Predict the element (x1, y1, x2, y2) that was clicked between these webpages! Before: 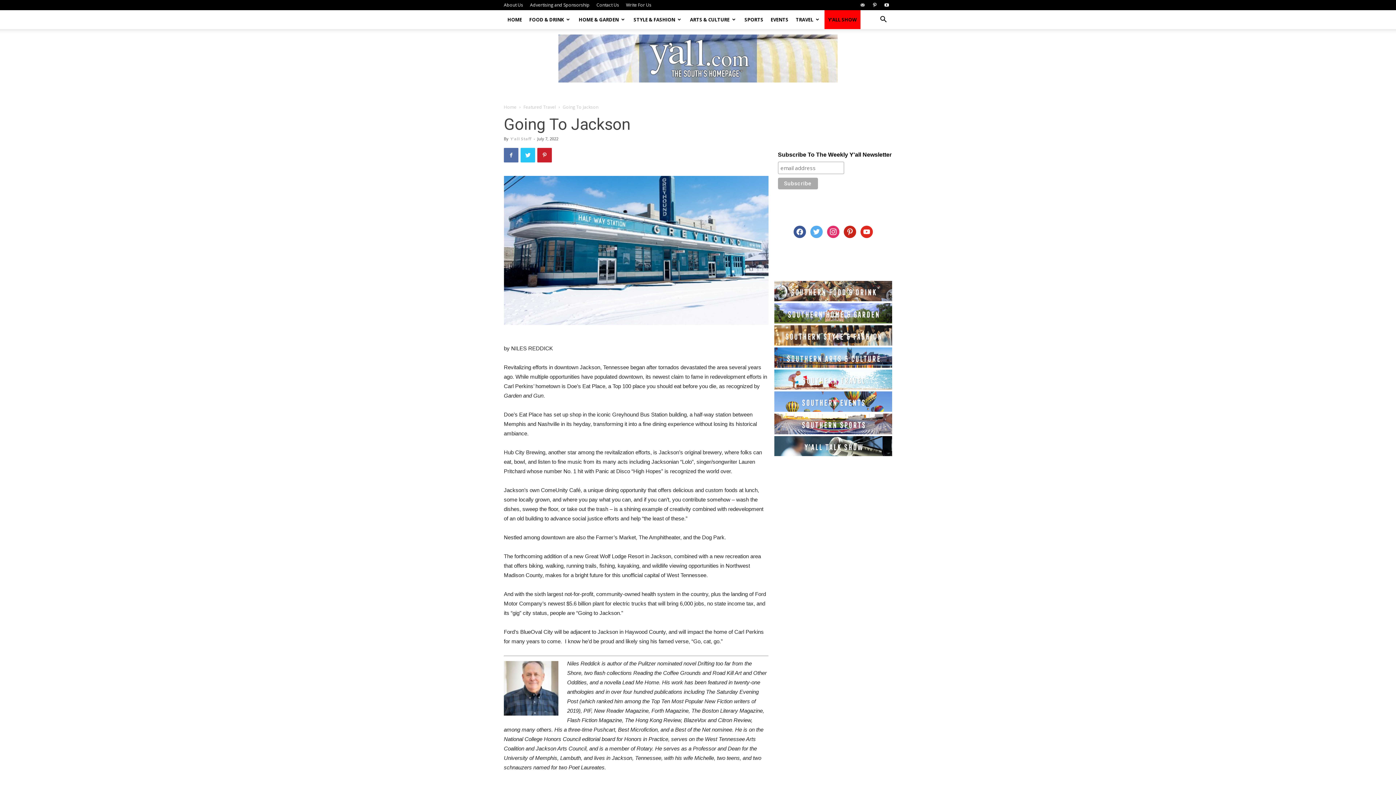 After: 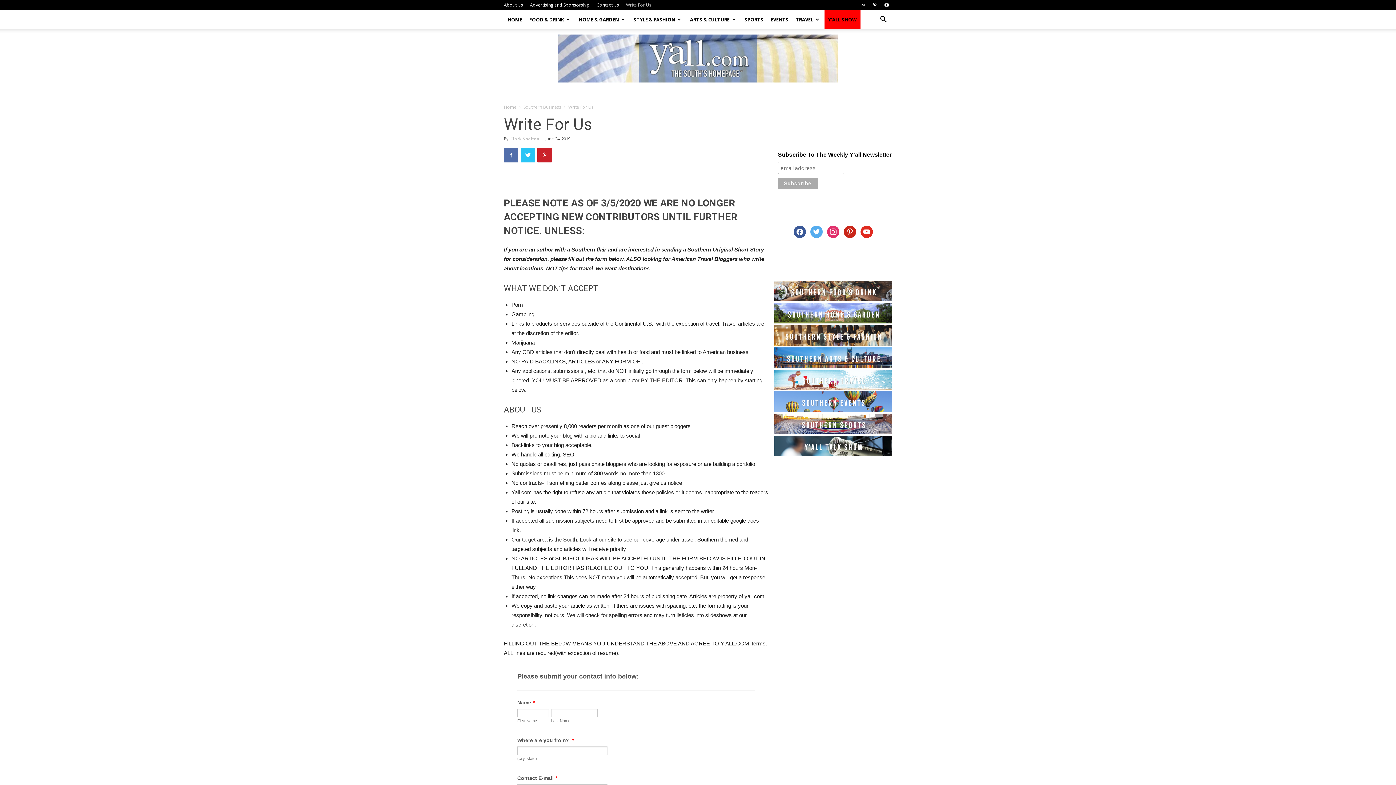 Action: label: Write For Us bbox: (626, 1, 651, 8)